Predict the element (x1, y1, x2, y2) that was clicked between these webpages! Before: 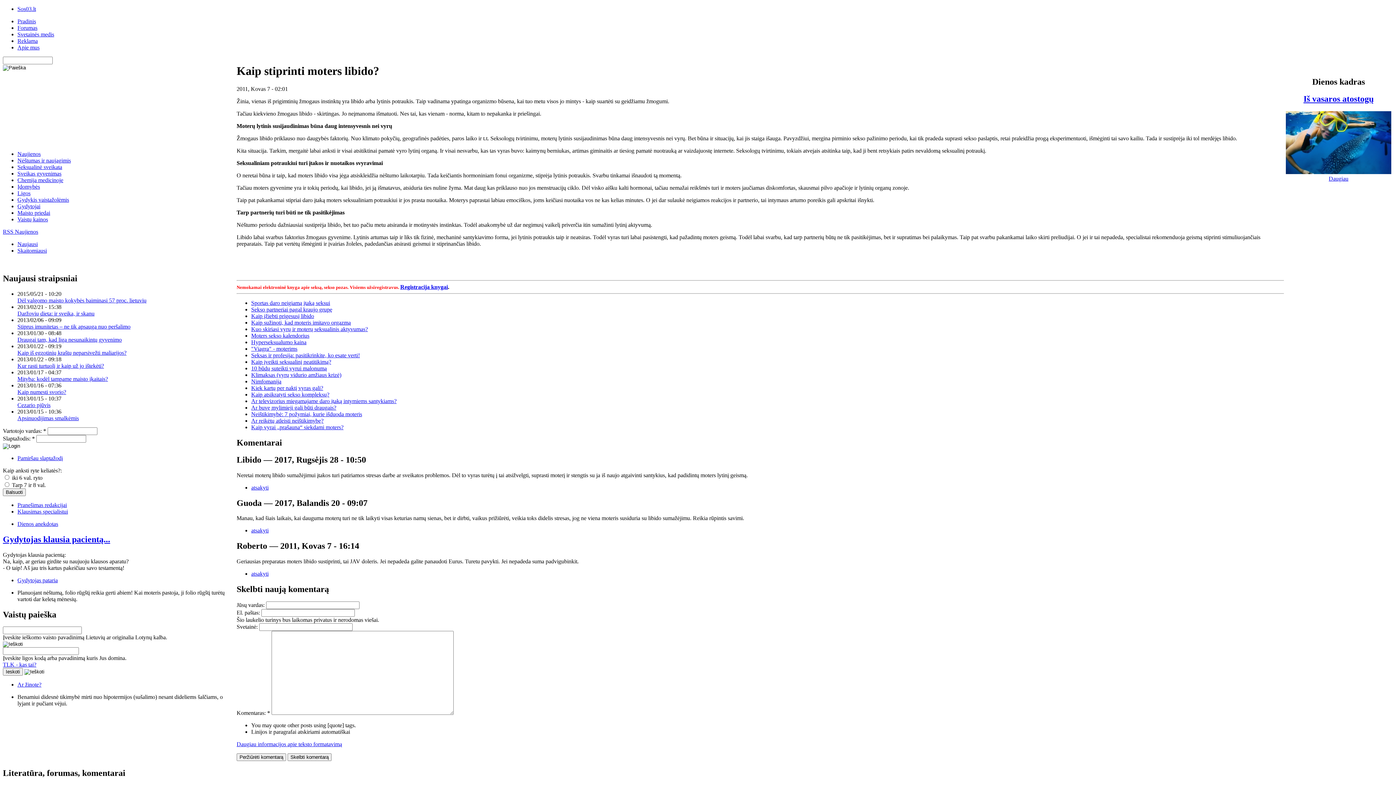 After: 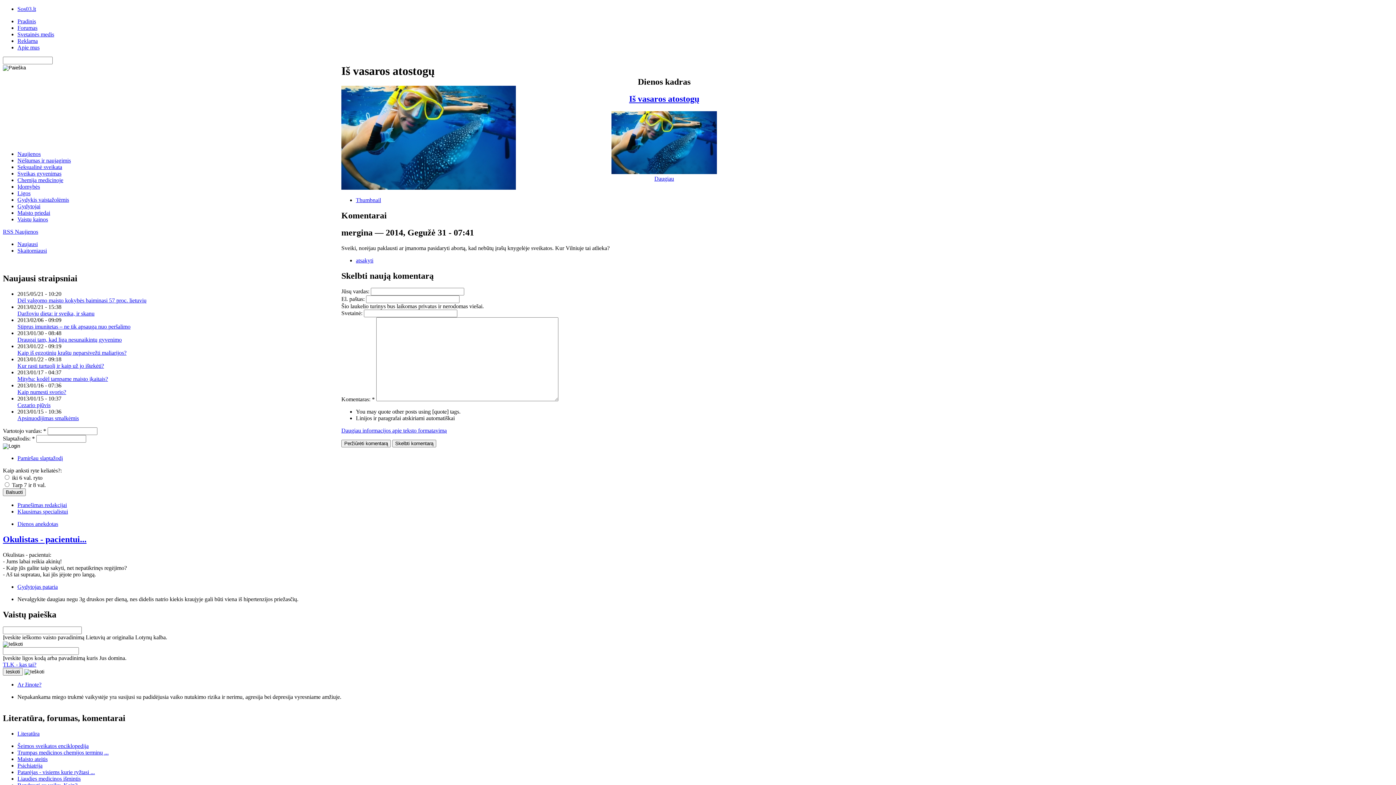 Action: label: Iš vasaros atostogų bbox: (1303, 94, 1374, 103)